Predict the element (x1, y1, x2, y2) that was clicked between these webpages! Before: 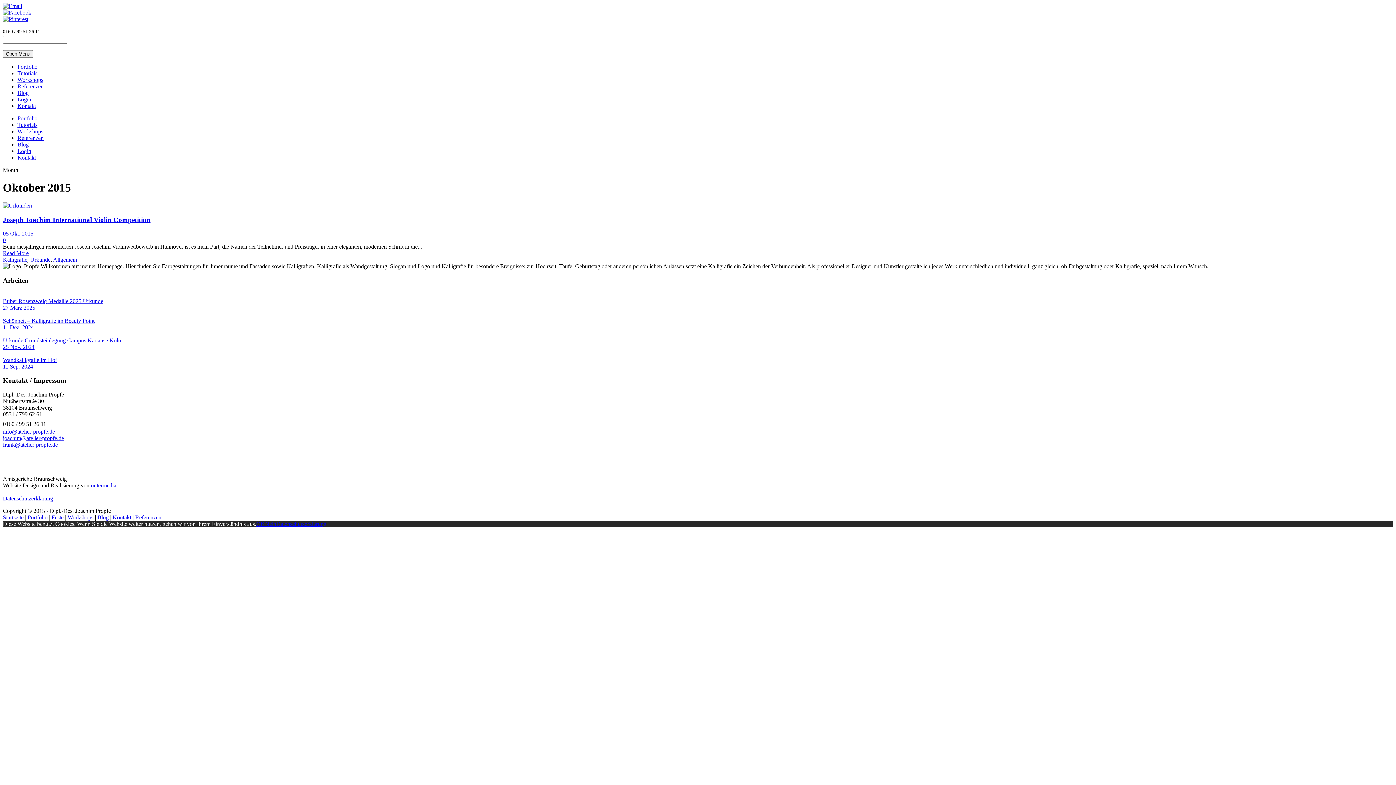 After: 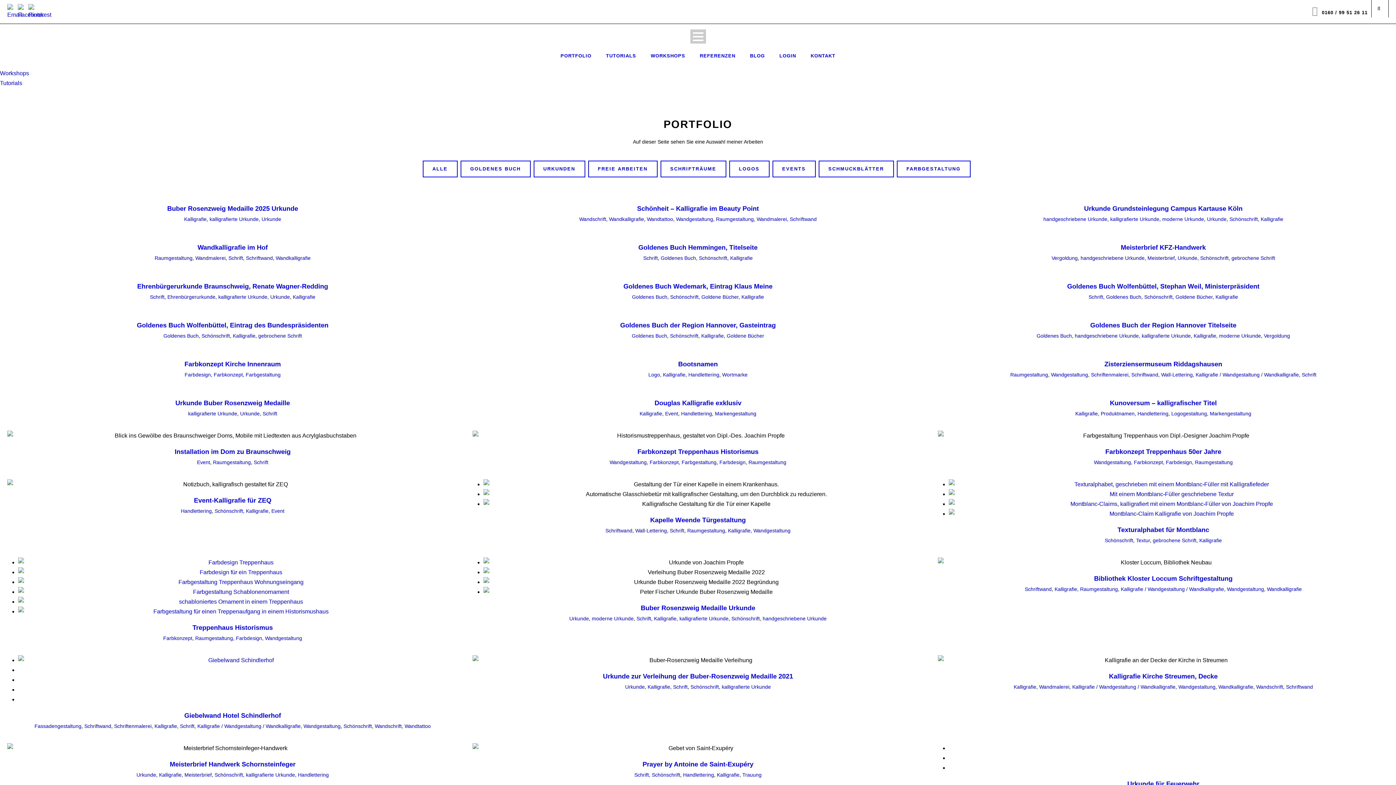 Action: bbox: (67, 514, 93, 520) label: Workshops